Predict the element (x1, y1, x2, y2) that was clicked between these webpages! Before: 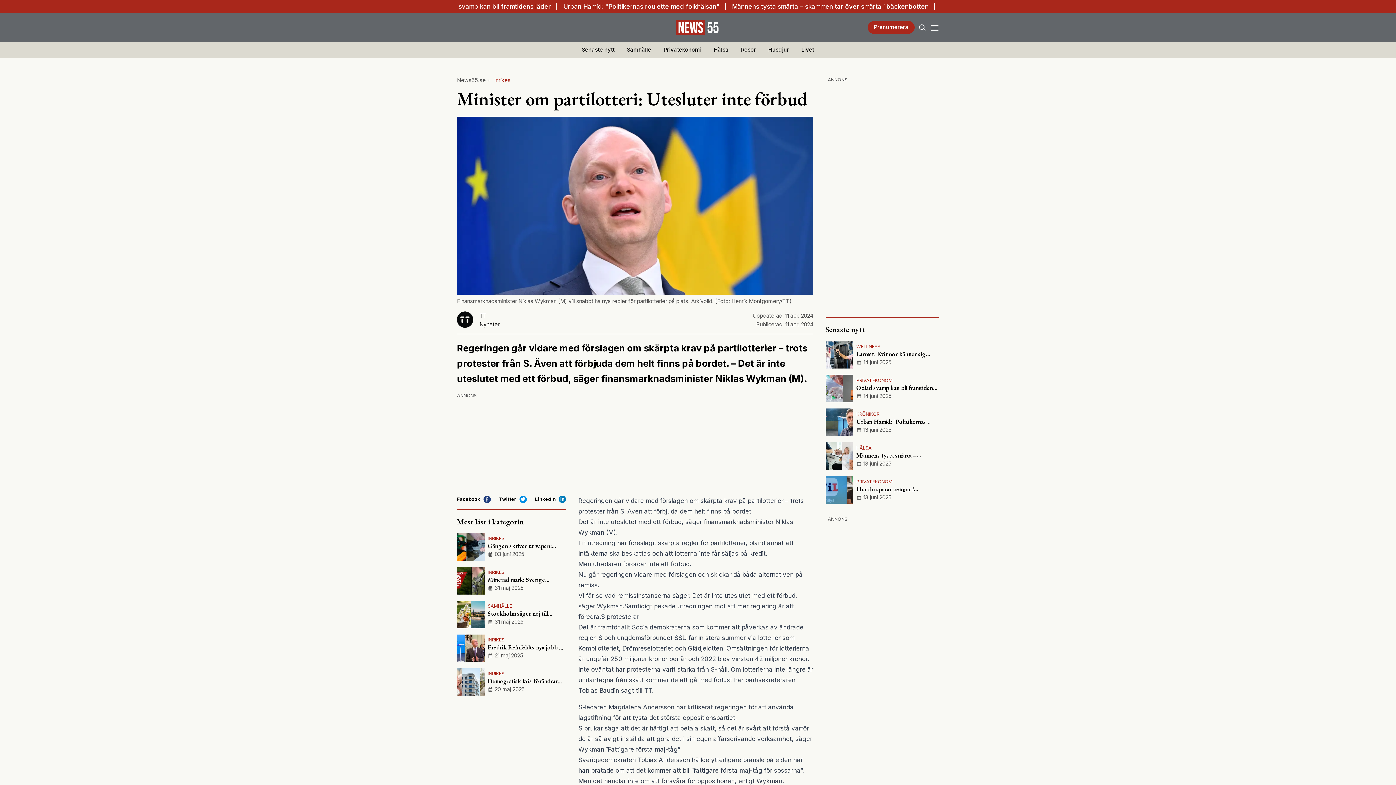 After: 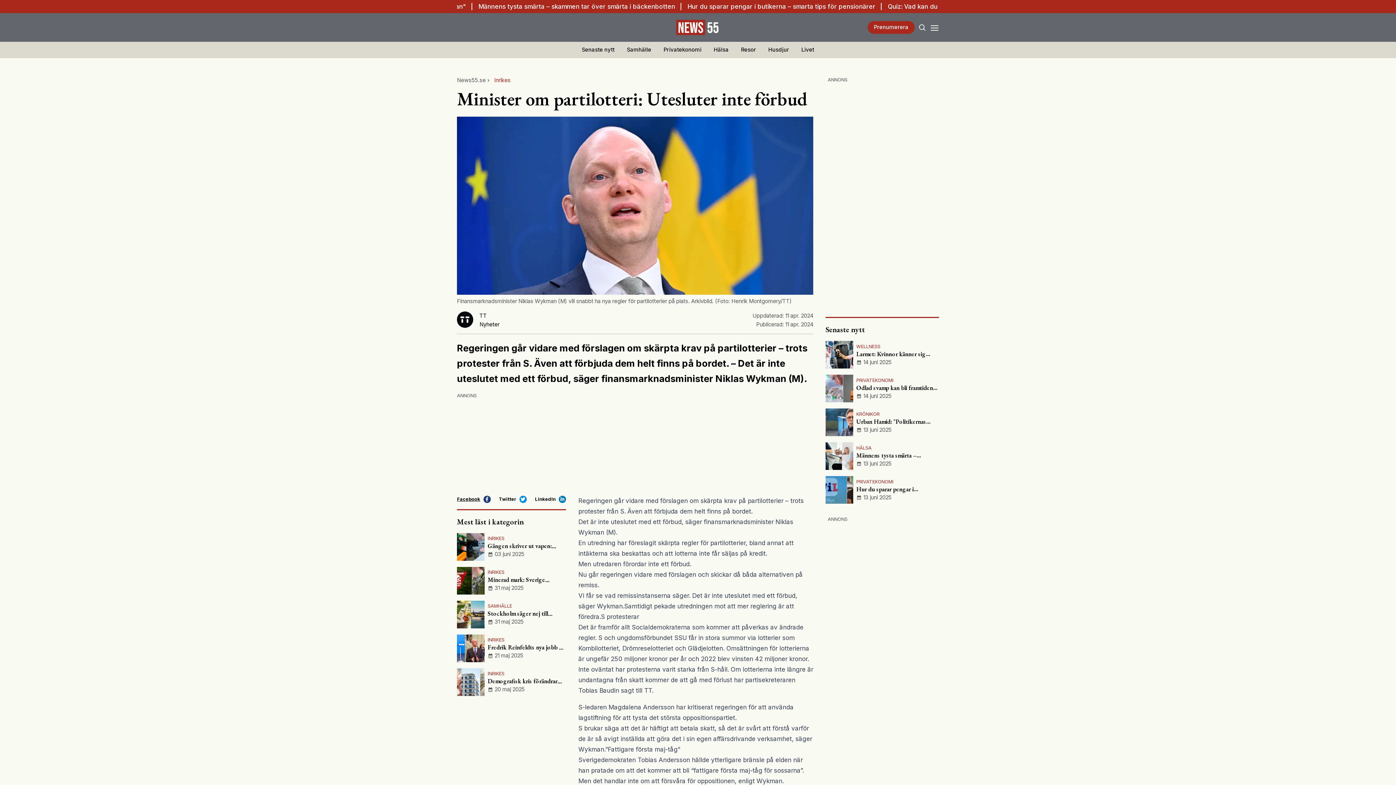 Action: label: Facebook bbox: (457, 495, 490, 503)